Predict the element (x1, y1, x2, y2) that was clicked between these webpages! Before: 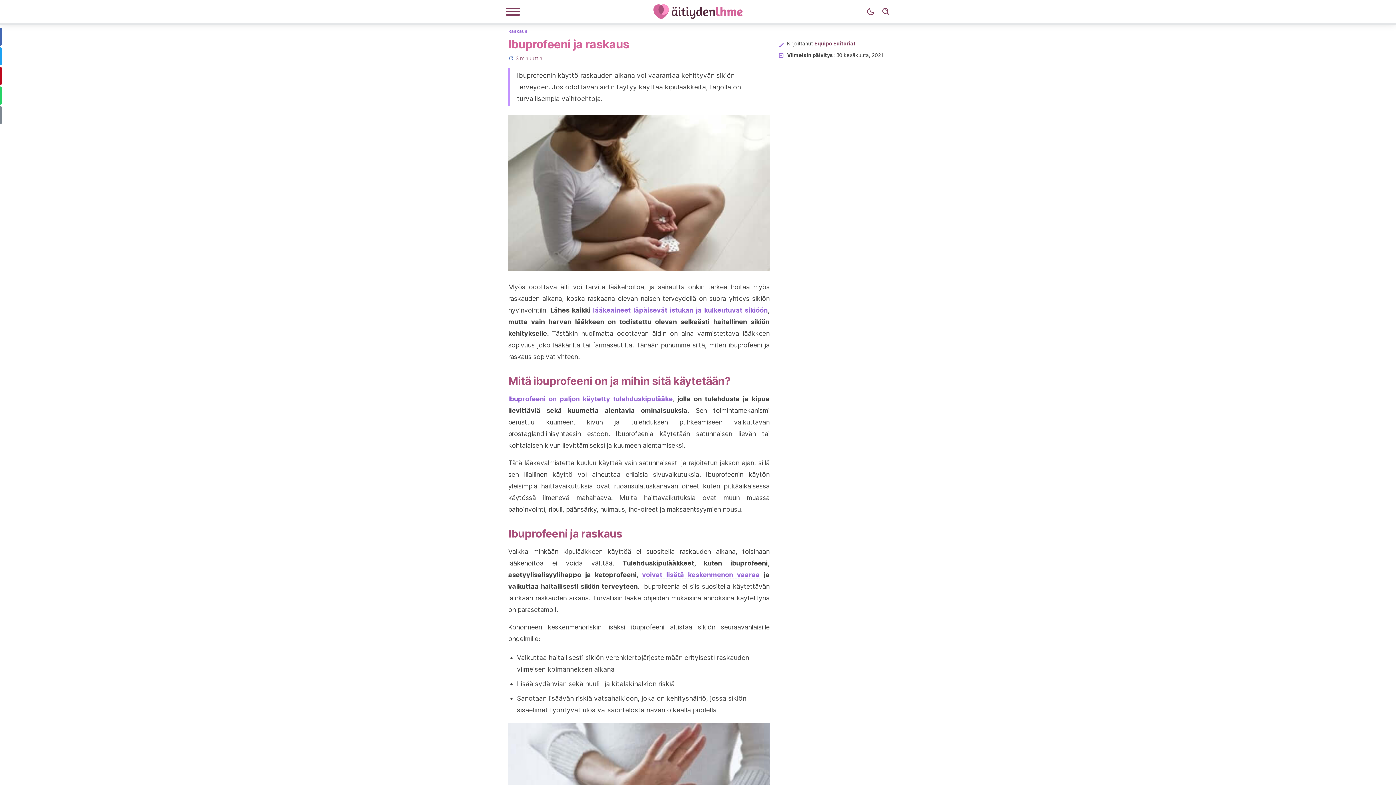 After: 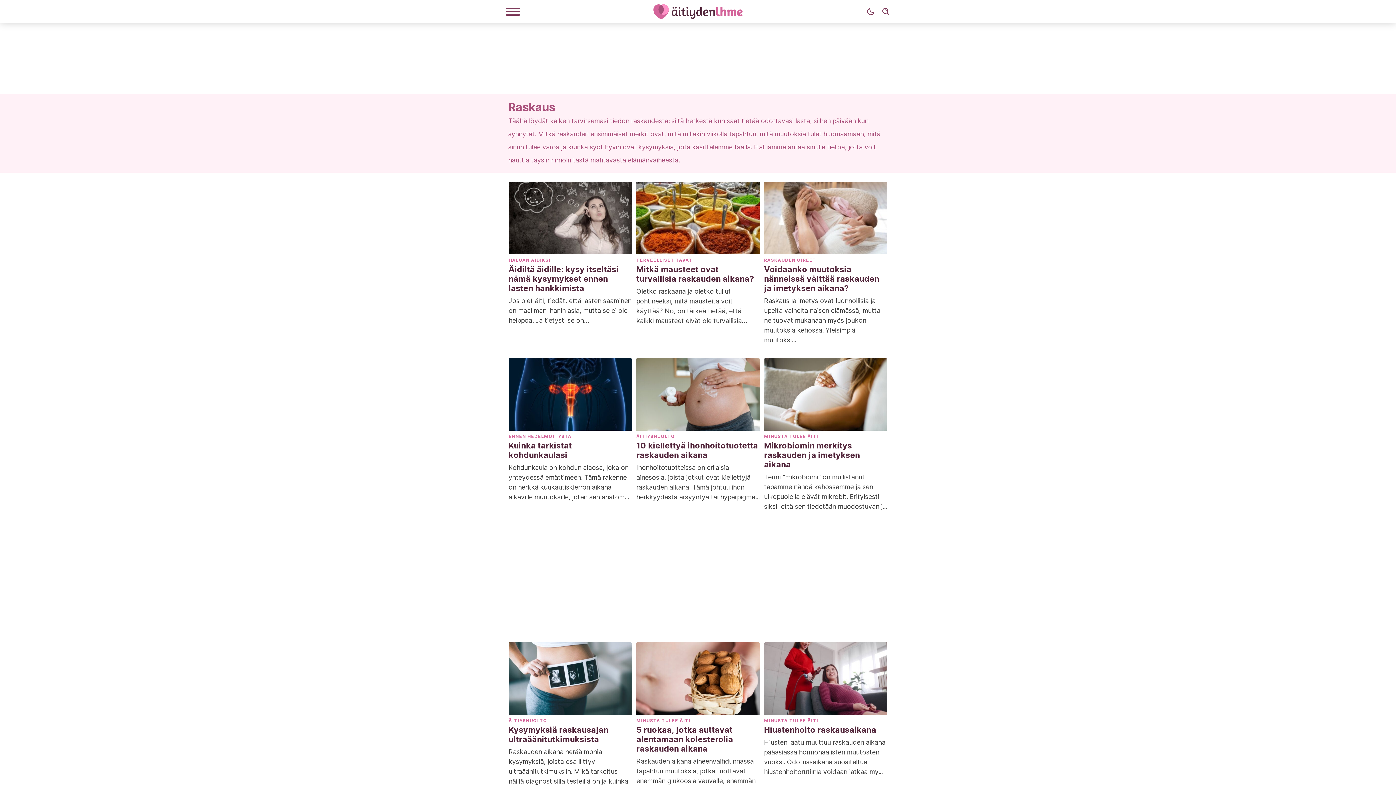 Action: label: Raskaus bbox: (508, 27, 527, 33)